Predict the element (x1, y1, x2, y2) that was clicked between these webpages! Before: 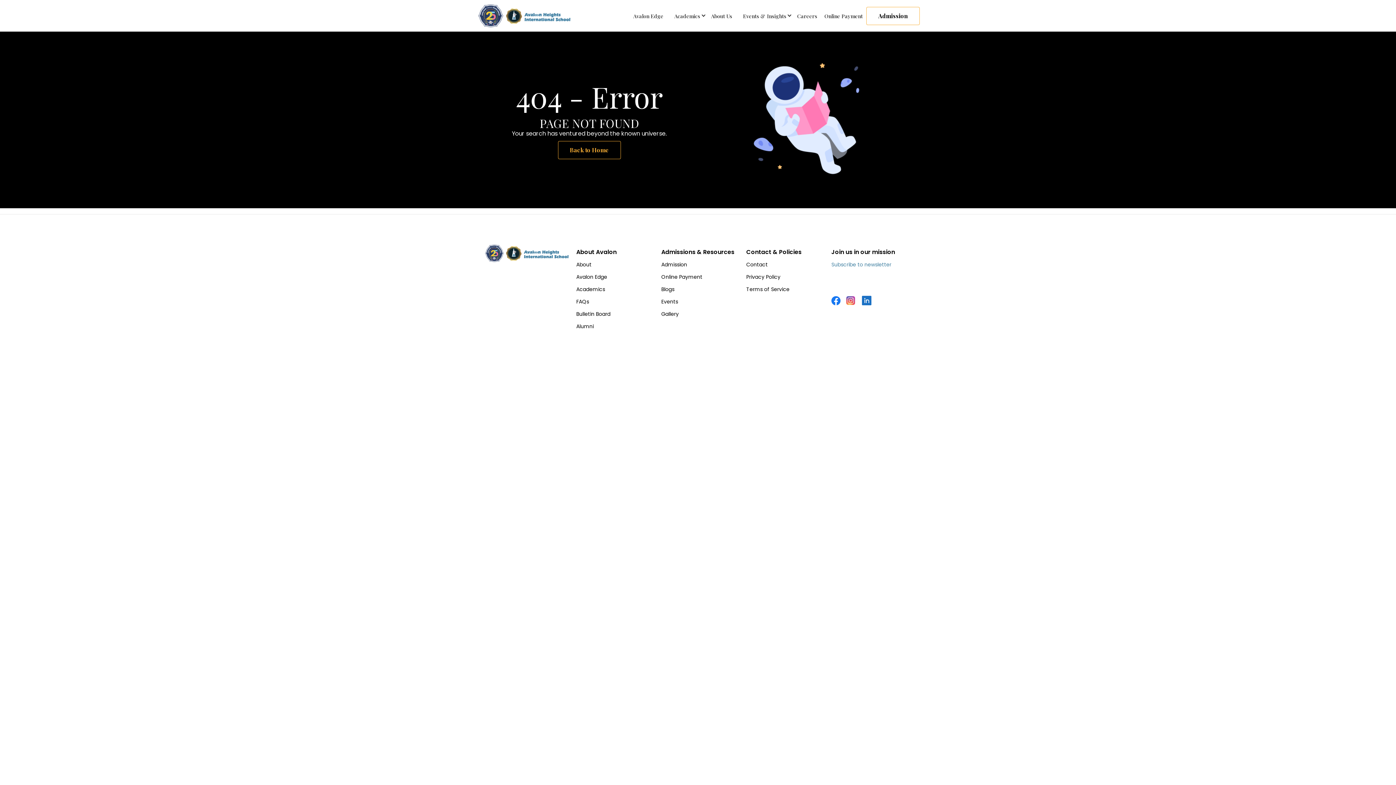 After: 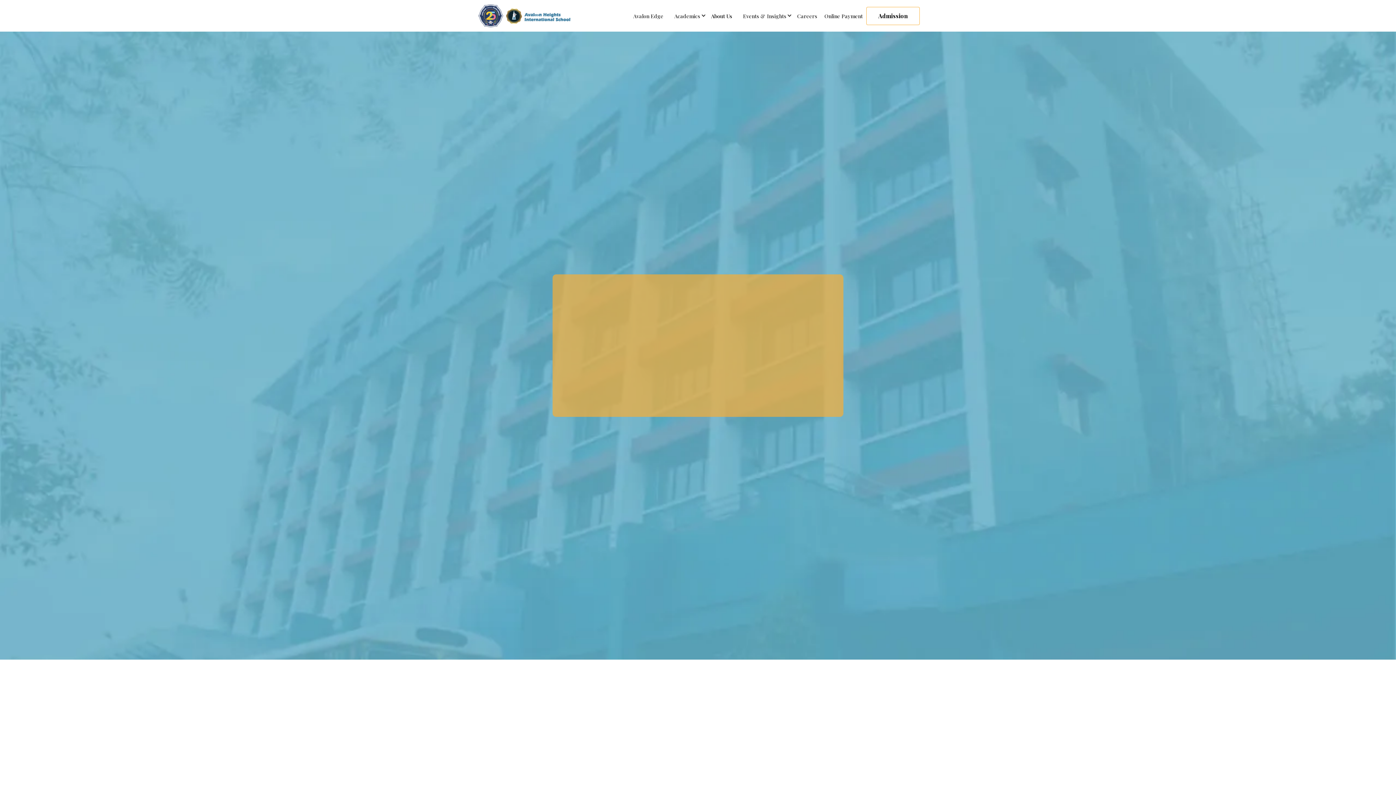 Action: bbox: (707, 6, 736, 25) label: About Us